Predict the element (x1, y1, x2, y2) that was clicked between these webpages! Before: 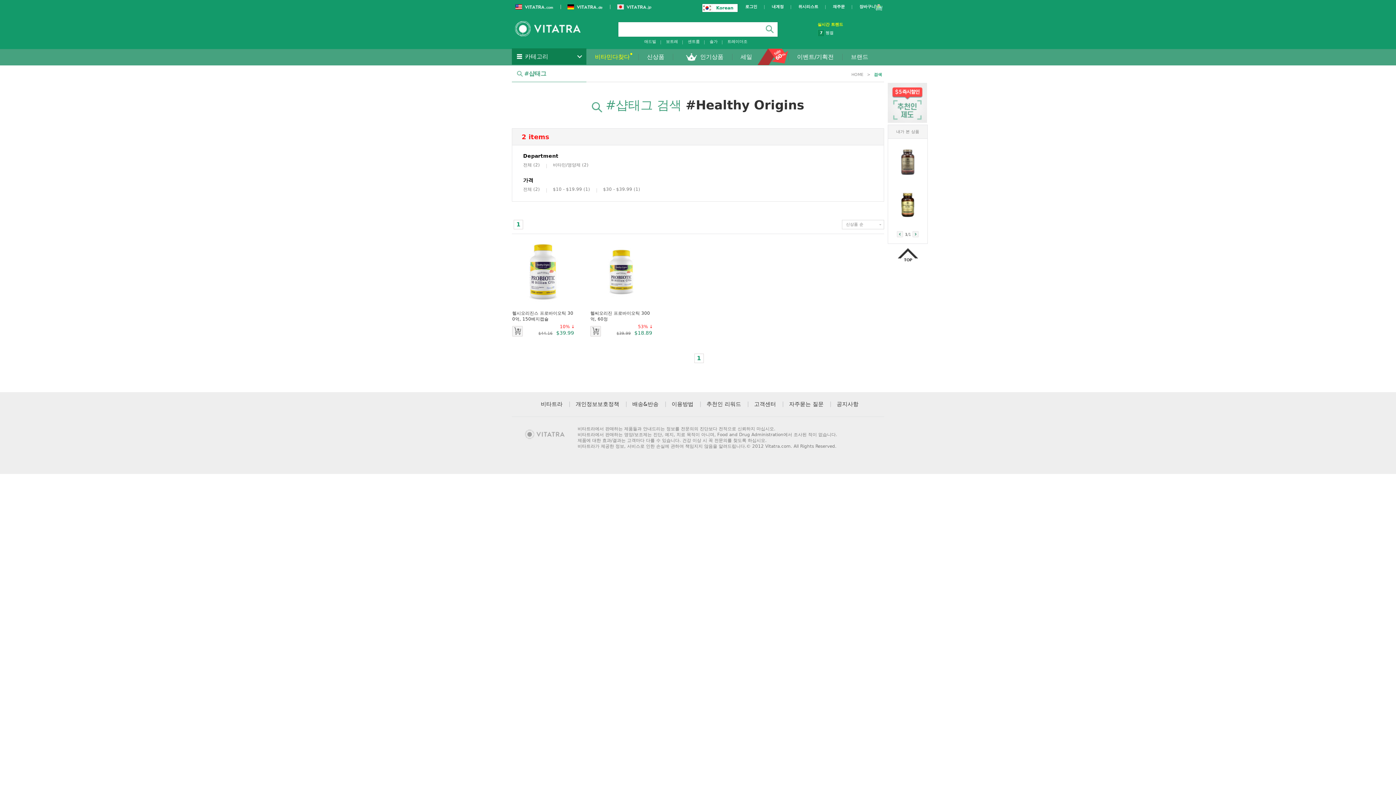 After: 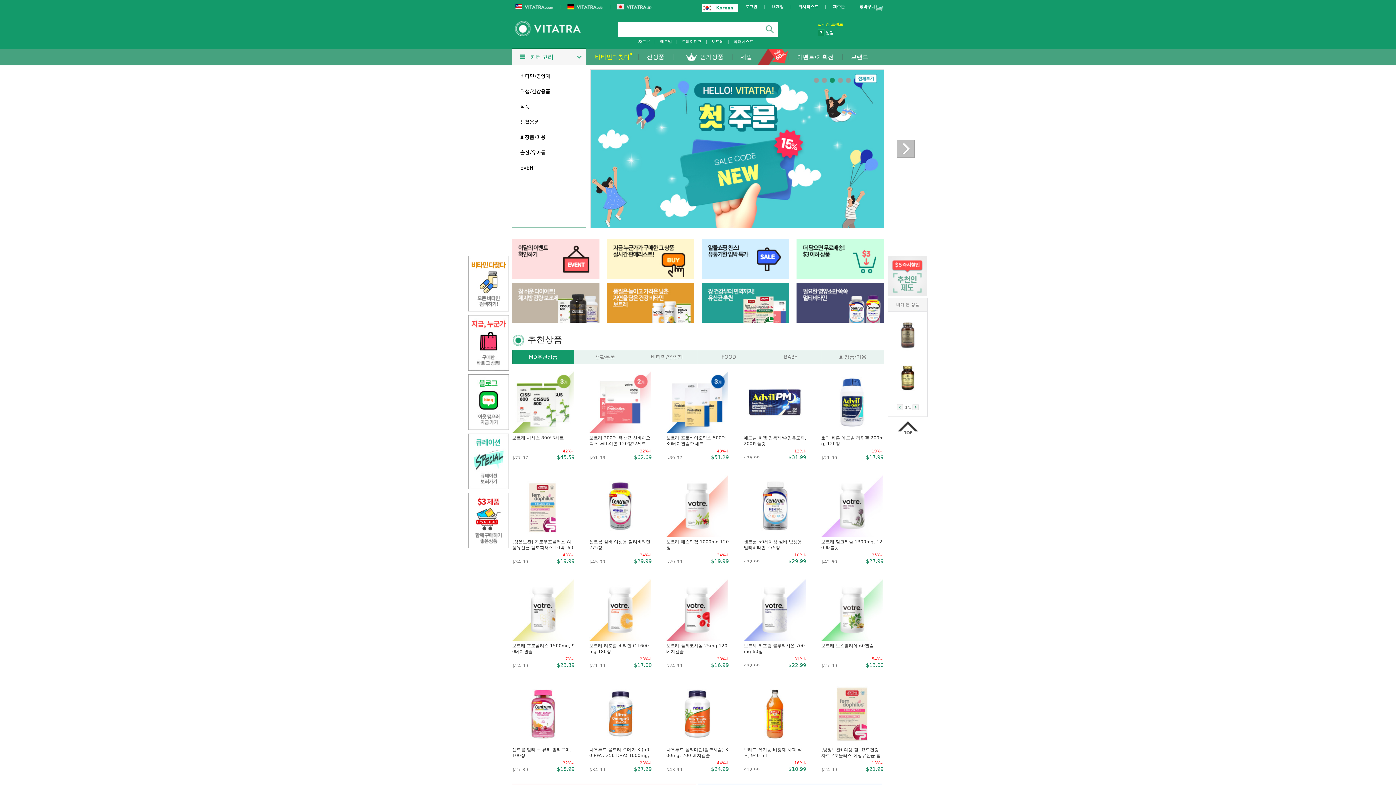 Action: bbox: (515, 6, 553, 10)